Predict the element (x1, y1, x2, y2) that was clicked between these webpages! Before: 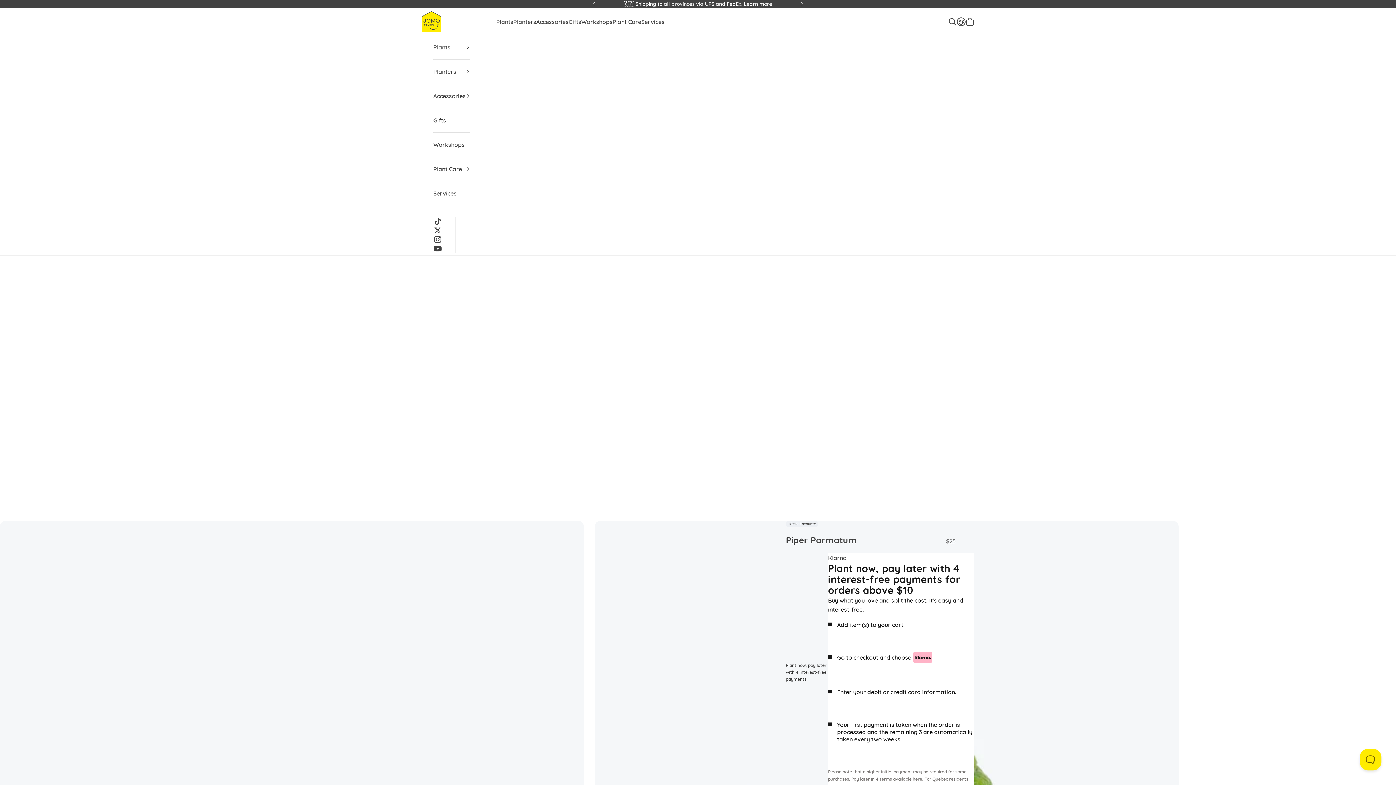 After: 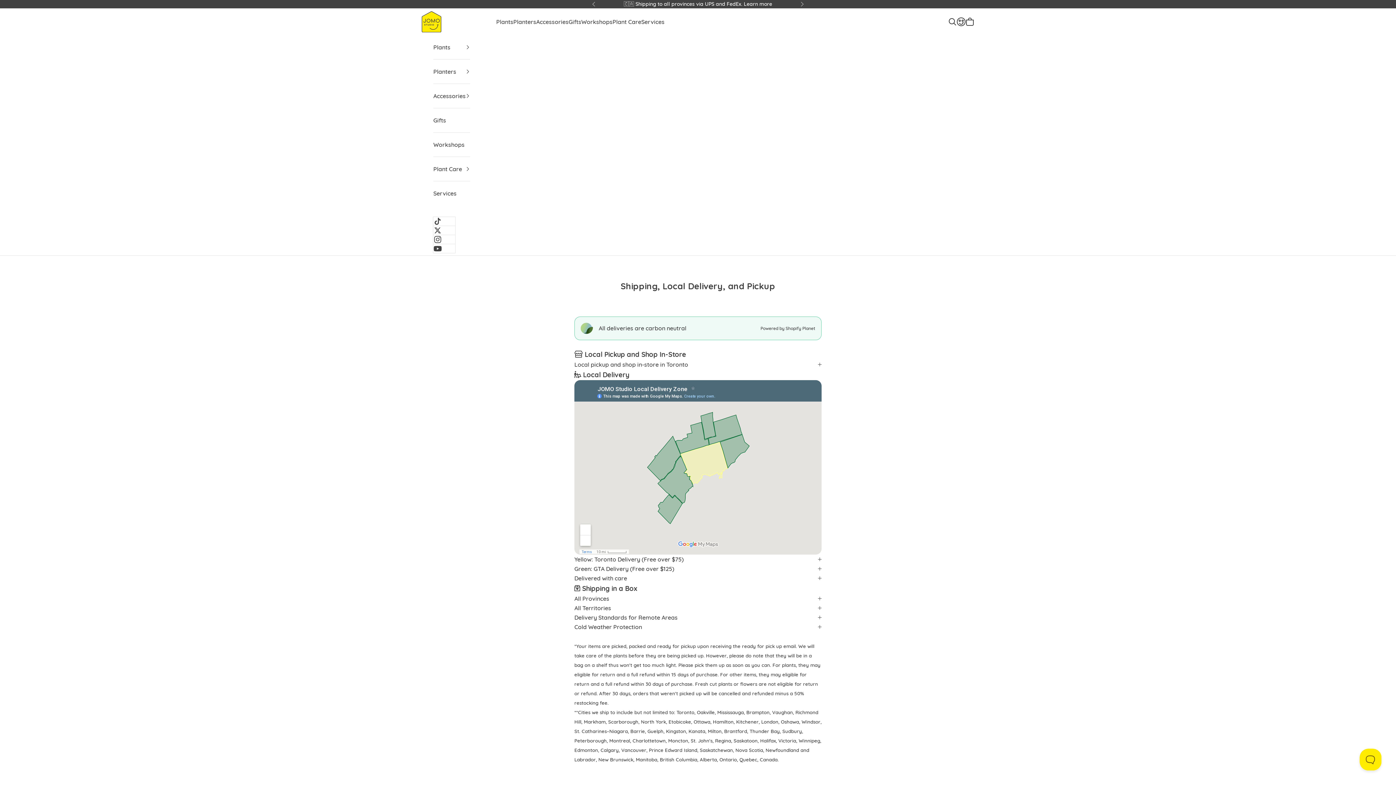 Action: bbox: (744, 0, 772, 7) label: Learn more